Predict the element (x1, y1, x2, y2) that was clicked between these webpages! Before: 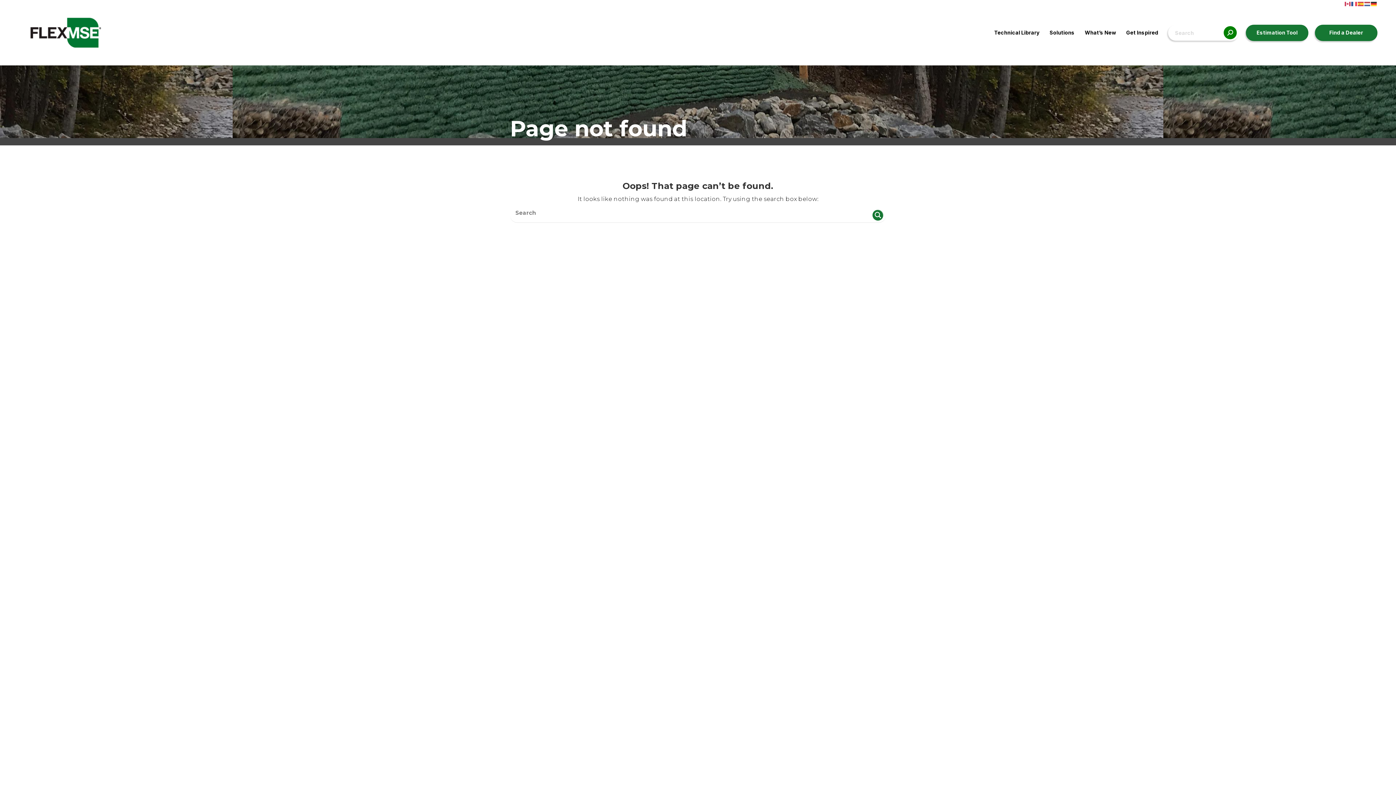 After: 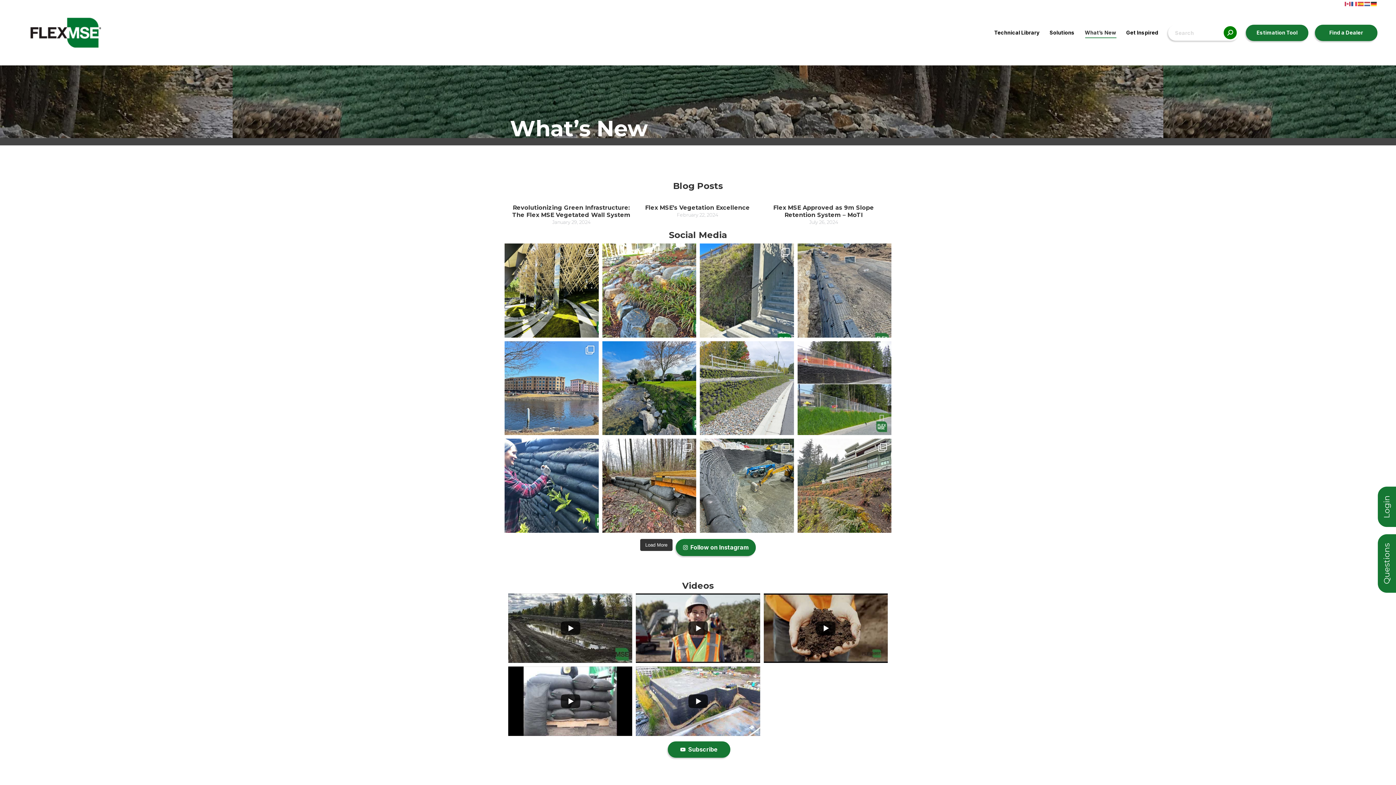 Action: bbox: (1083, 6, 1117, 58) label: What’s New